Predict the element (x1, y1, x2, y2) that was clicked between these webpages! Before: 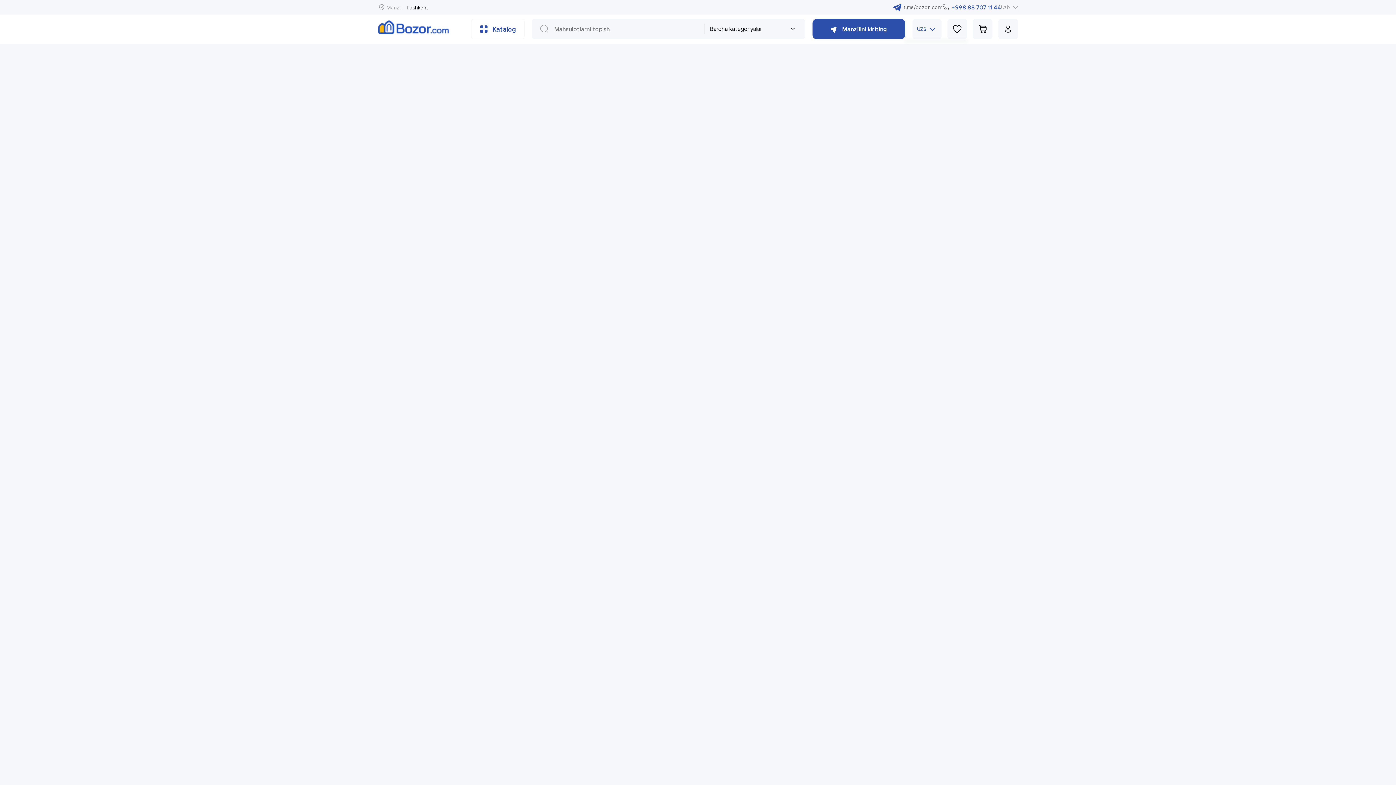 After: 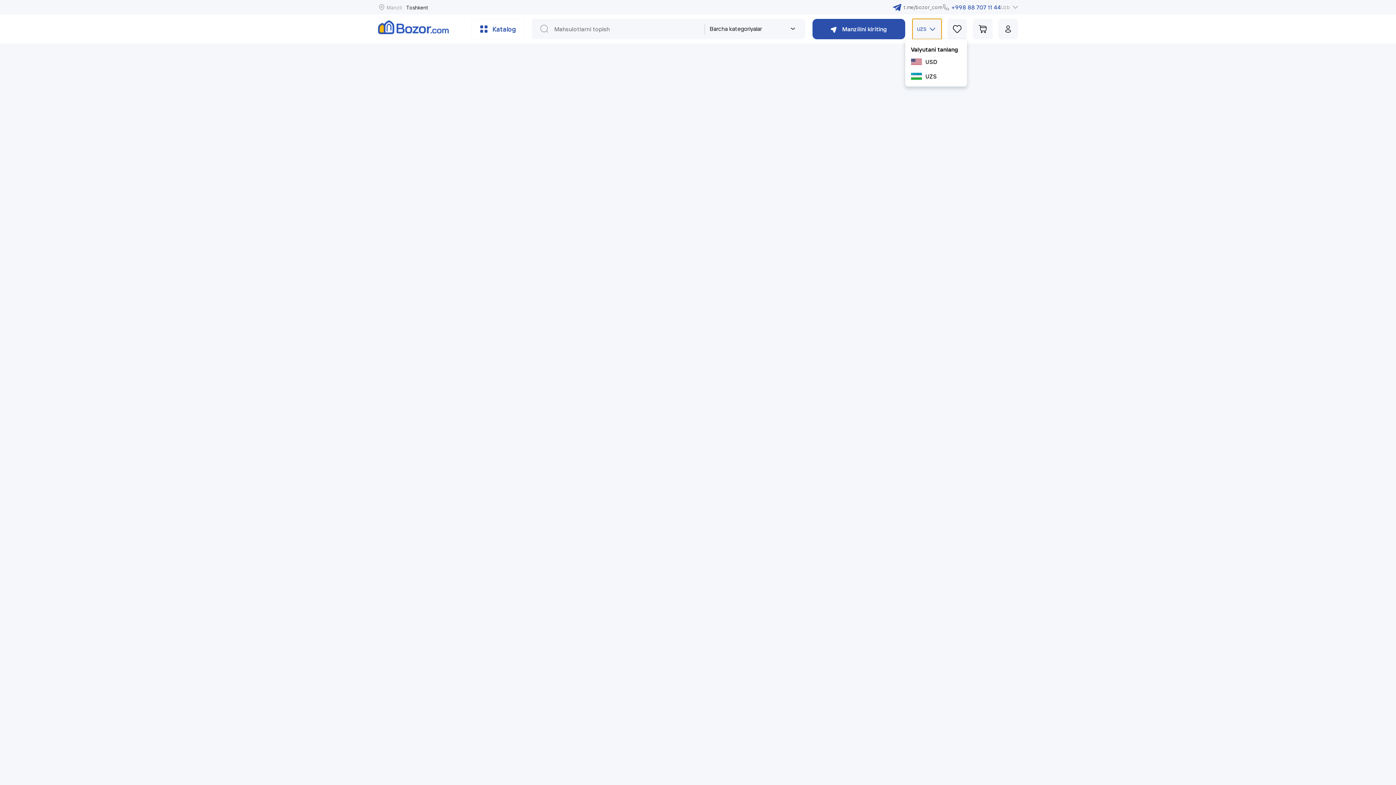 Action: bbox: (912, 18, 941, 39) label: UZS